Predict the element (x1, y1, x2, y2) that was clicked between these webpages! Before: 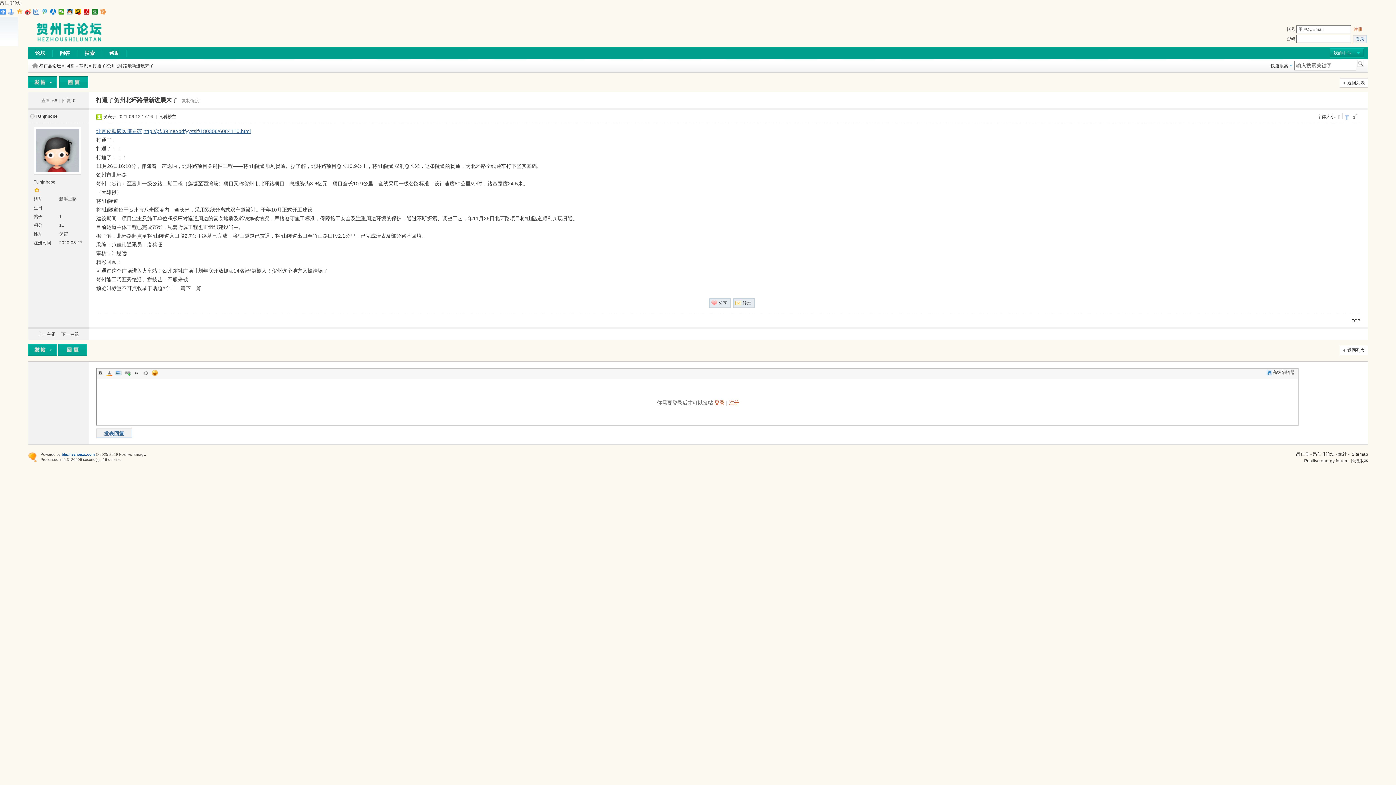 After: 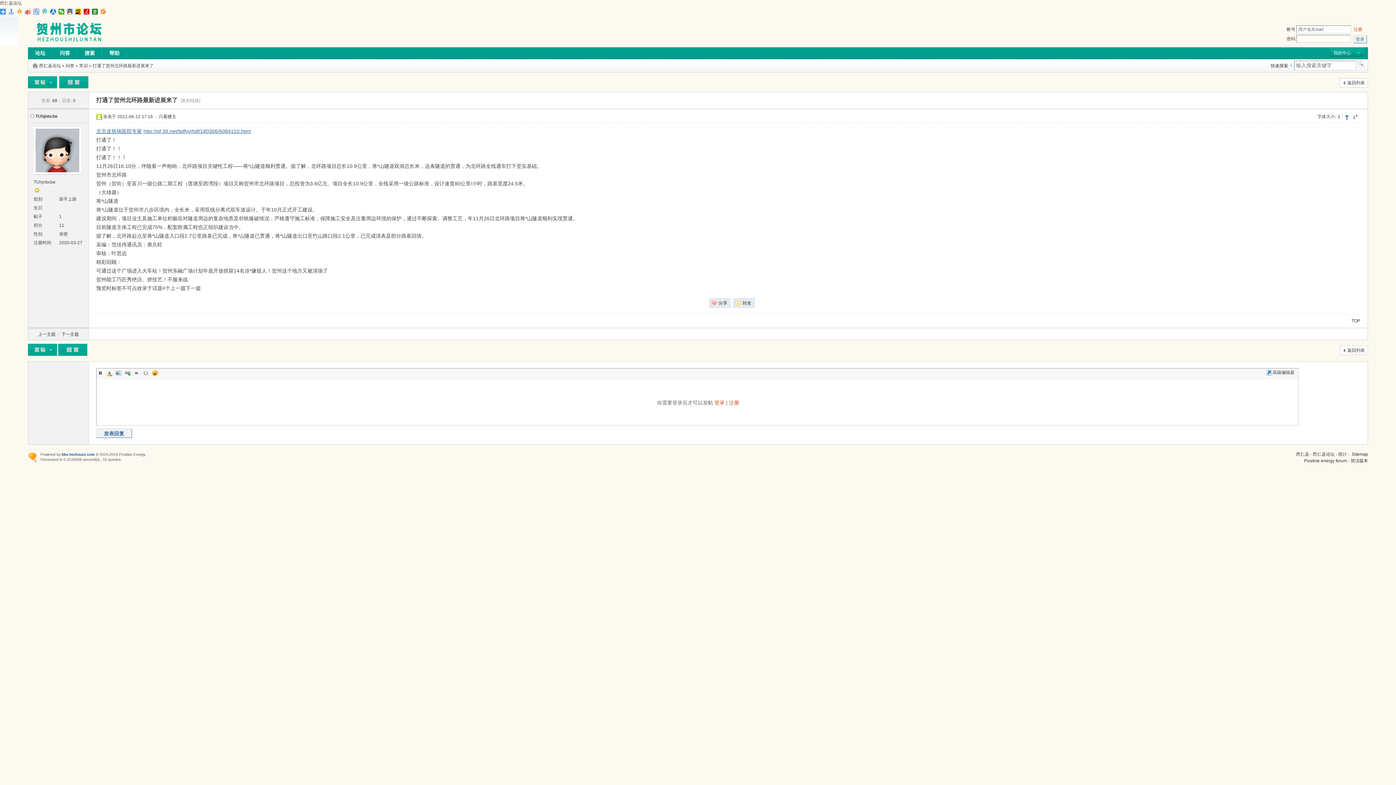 Action: bbox: (25, 8, 31, 14)